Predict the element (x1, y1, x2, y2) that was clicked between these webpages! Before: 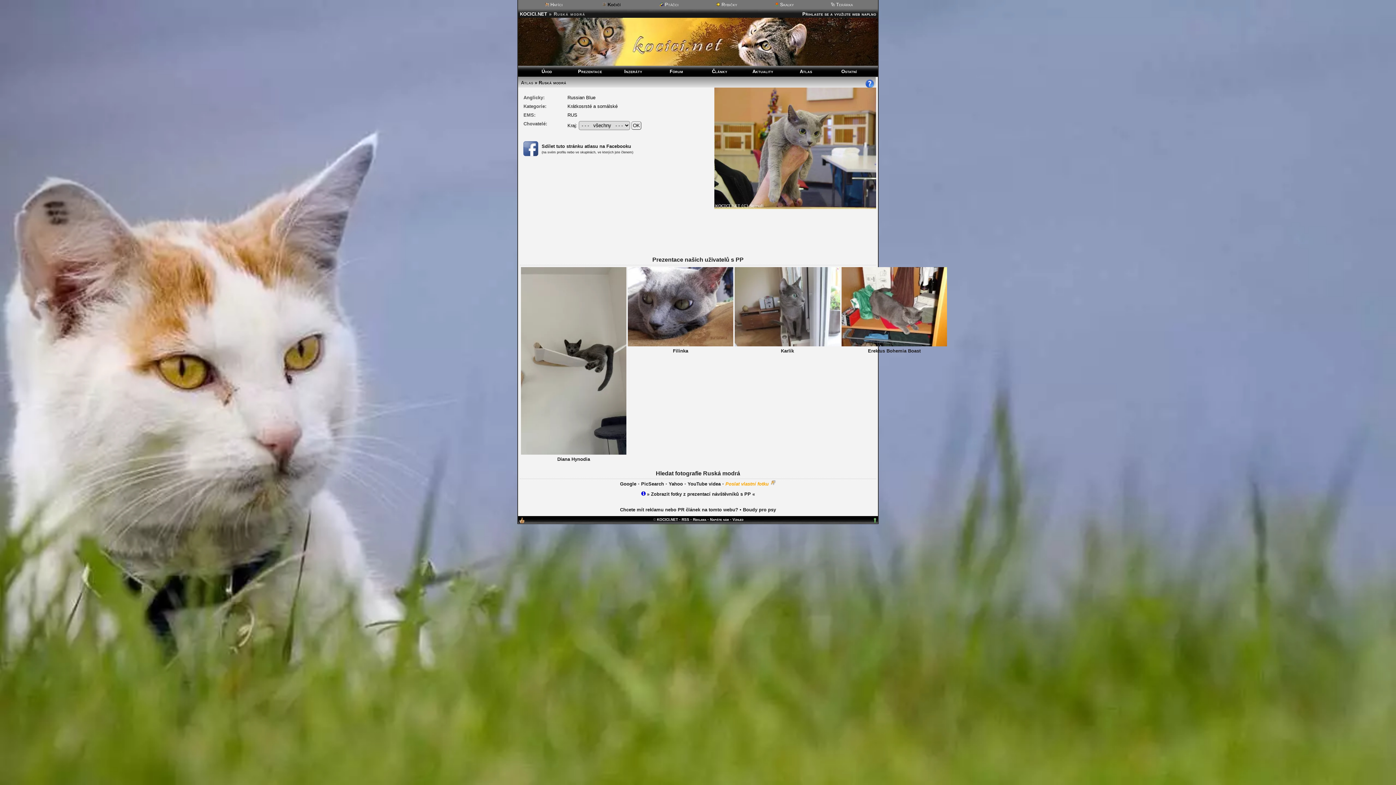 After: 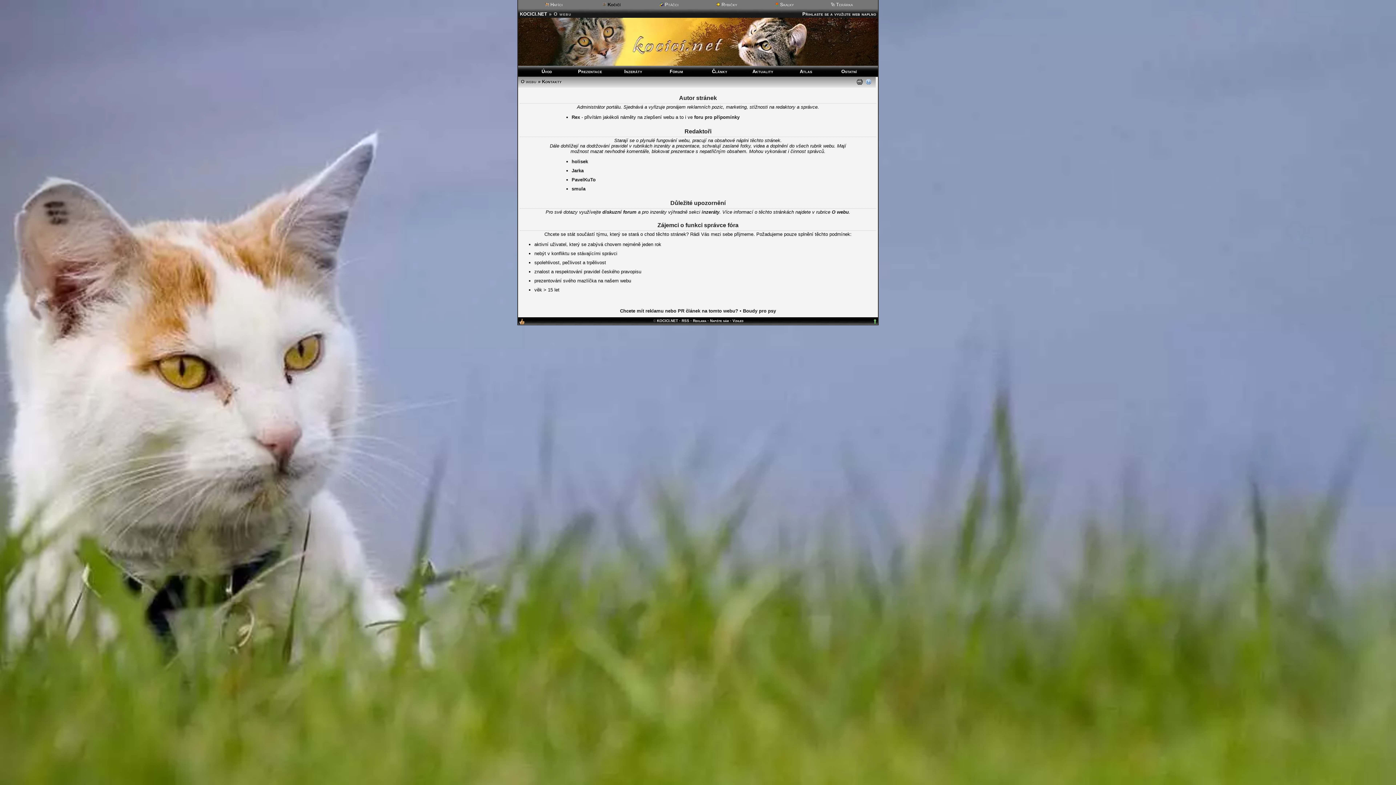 Action: label: Napište nám bbox: (710, 517, 729, 521)